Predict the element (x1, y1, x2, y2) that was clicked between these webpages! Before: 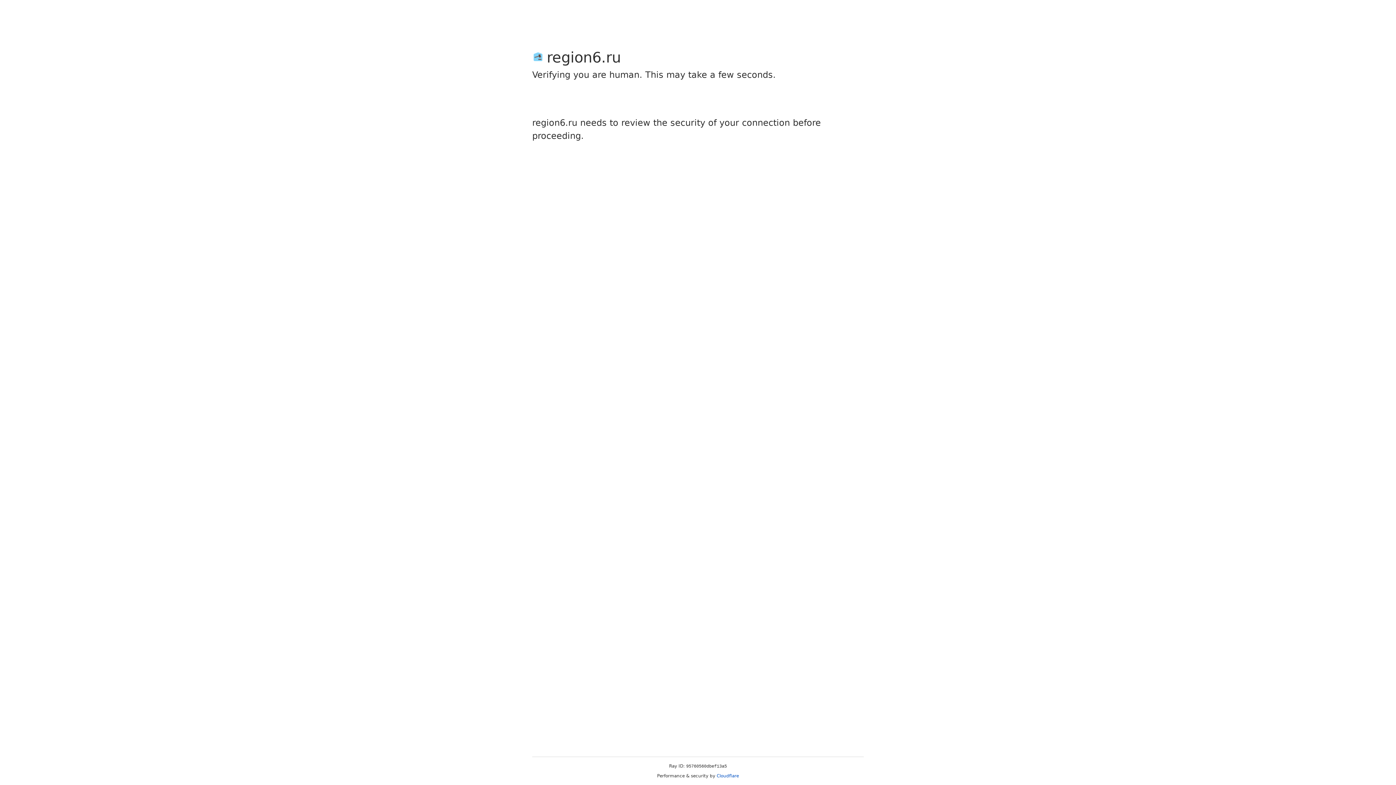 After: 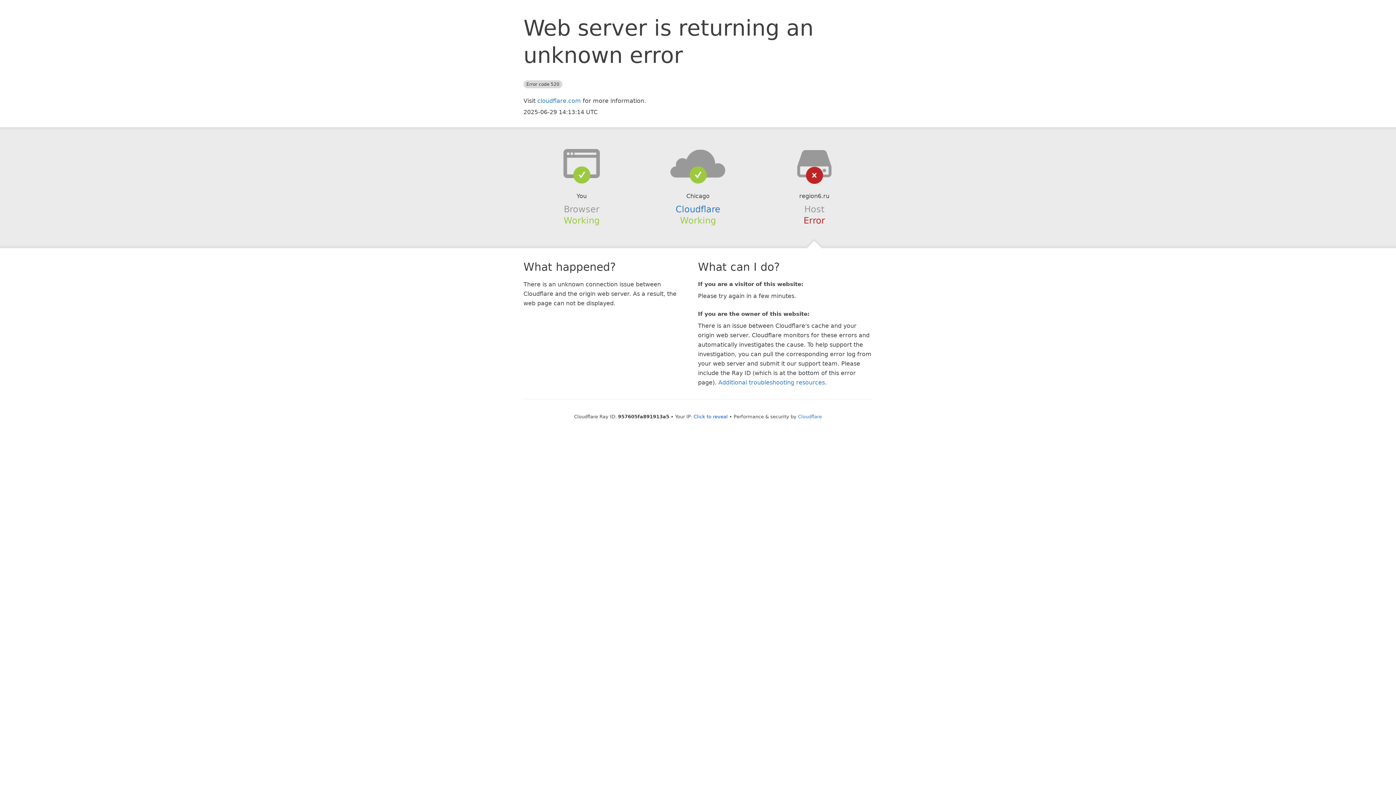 Action: bbox: (716, 773, 739, 778) label: Cloudflare